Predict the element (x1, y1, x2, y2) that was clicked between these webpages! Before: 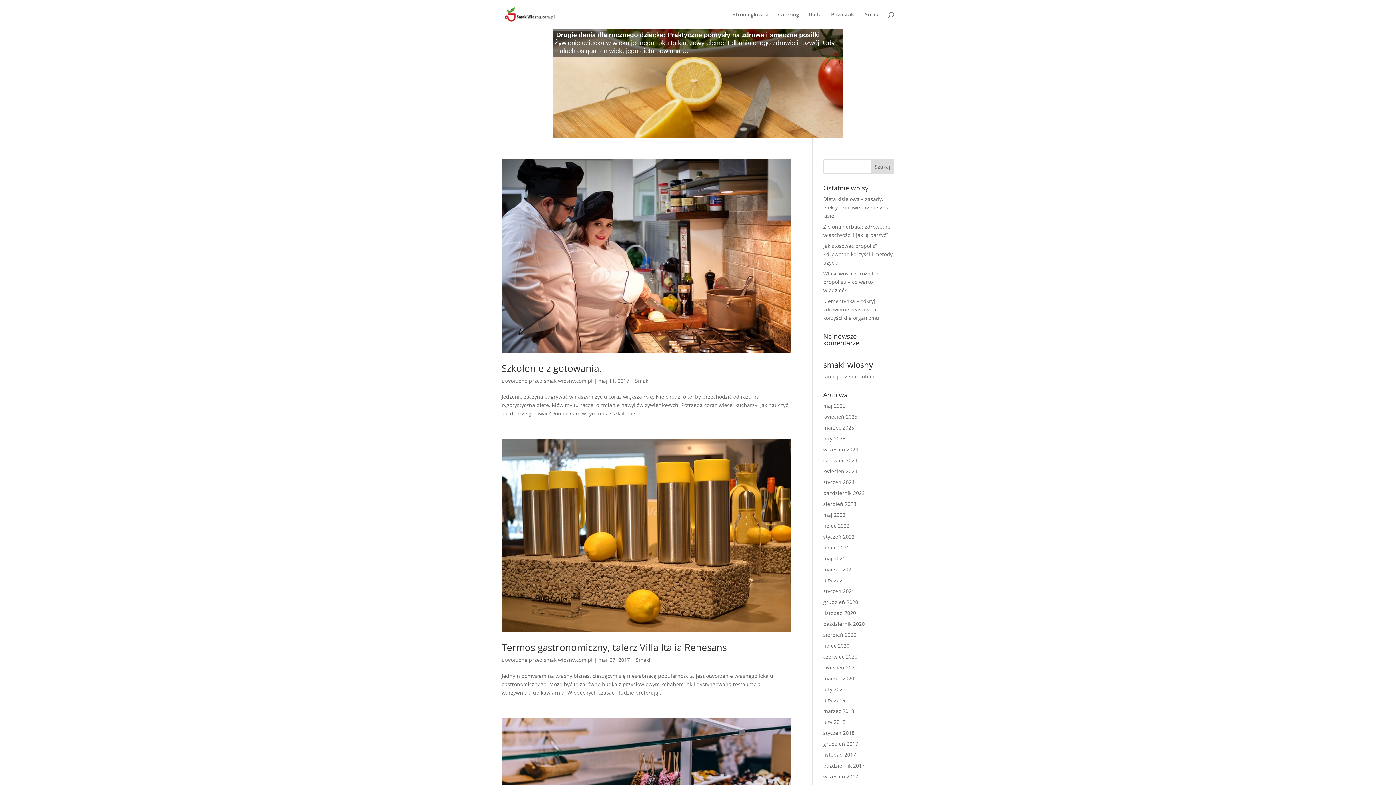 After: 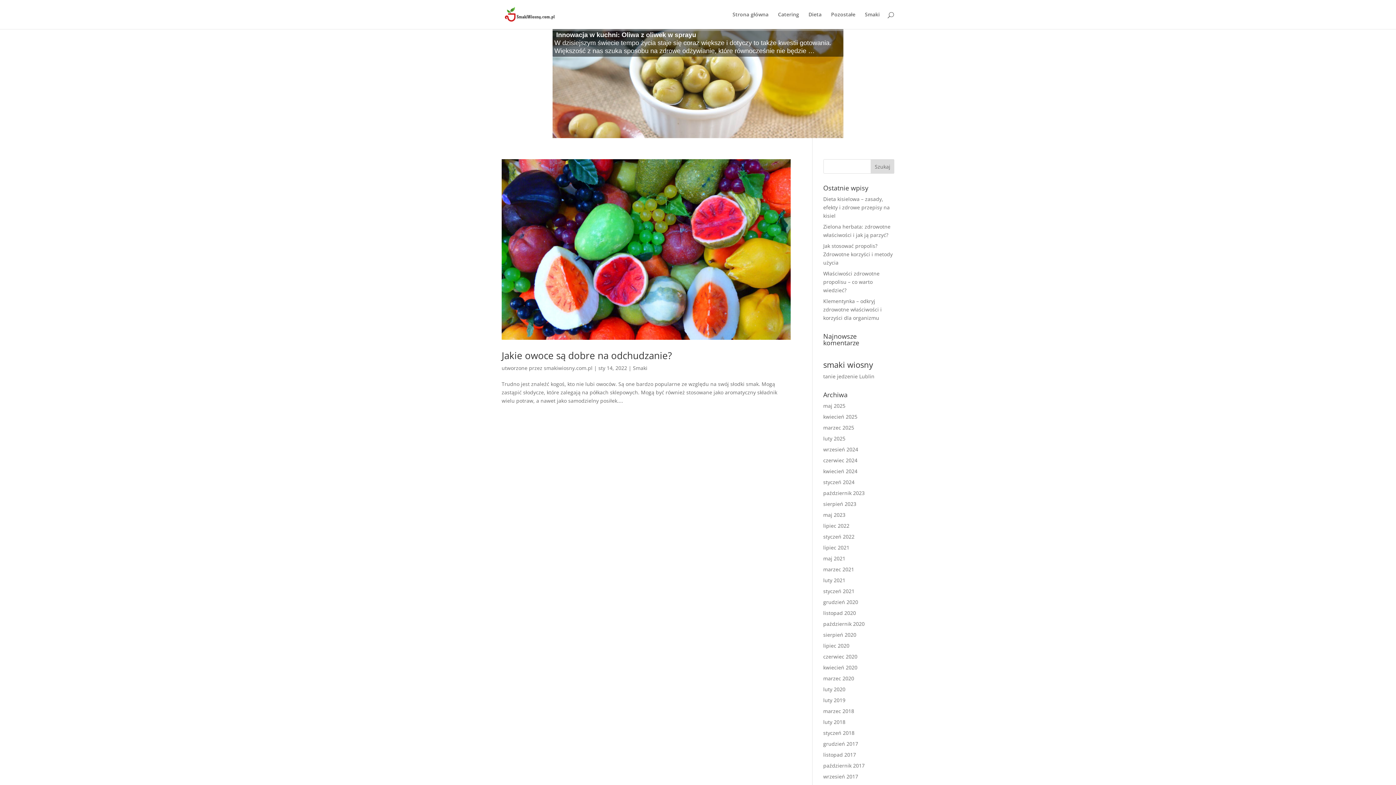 Action: bbox: (823, 533, 854, 540) label: styczeń 2022